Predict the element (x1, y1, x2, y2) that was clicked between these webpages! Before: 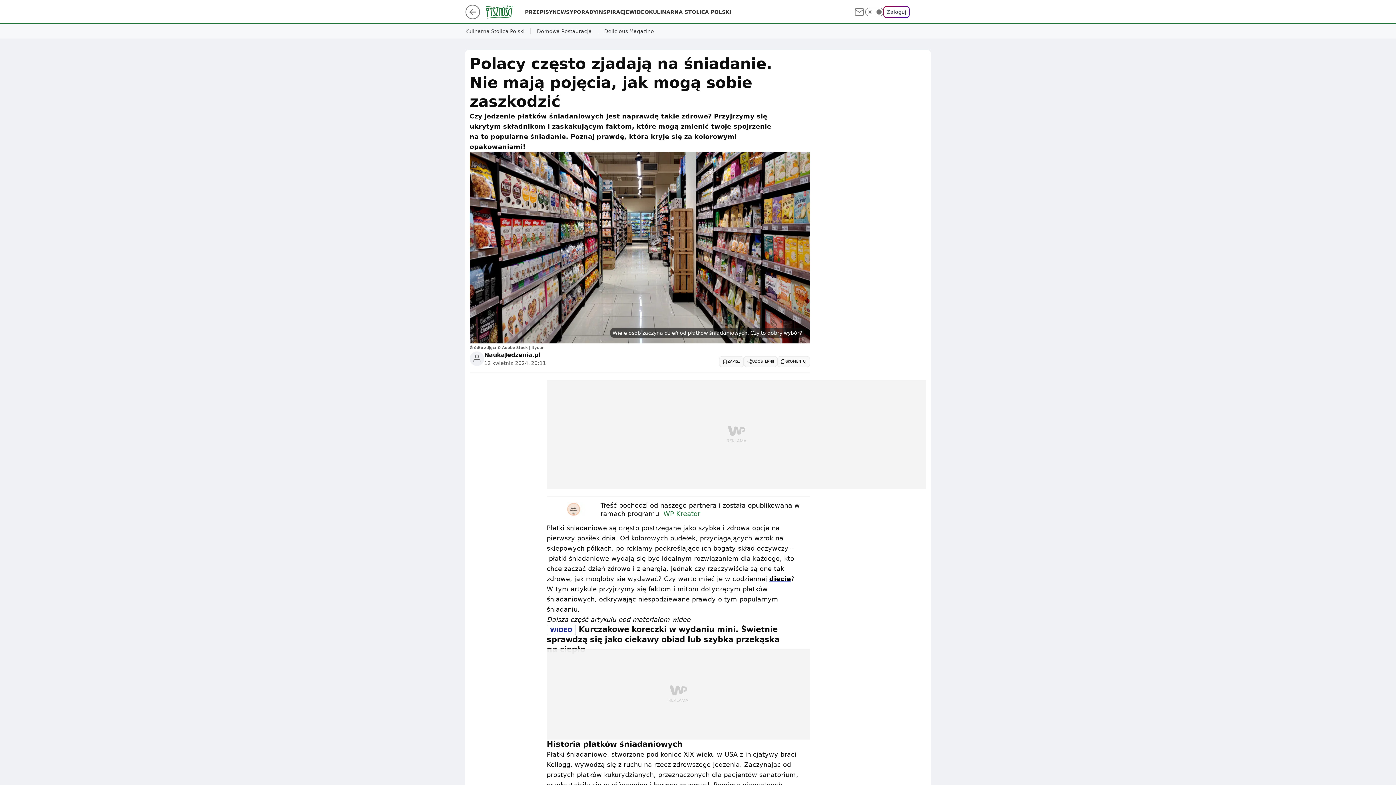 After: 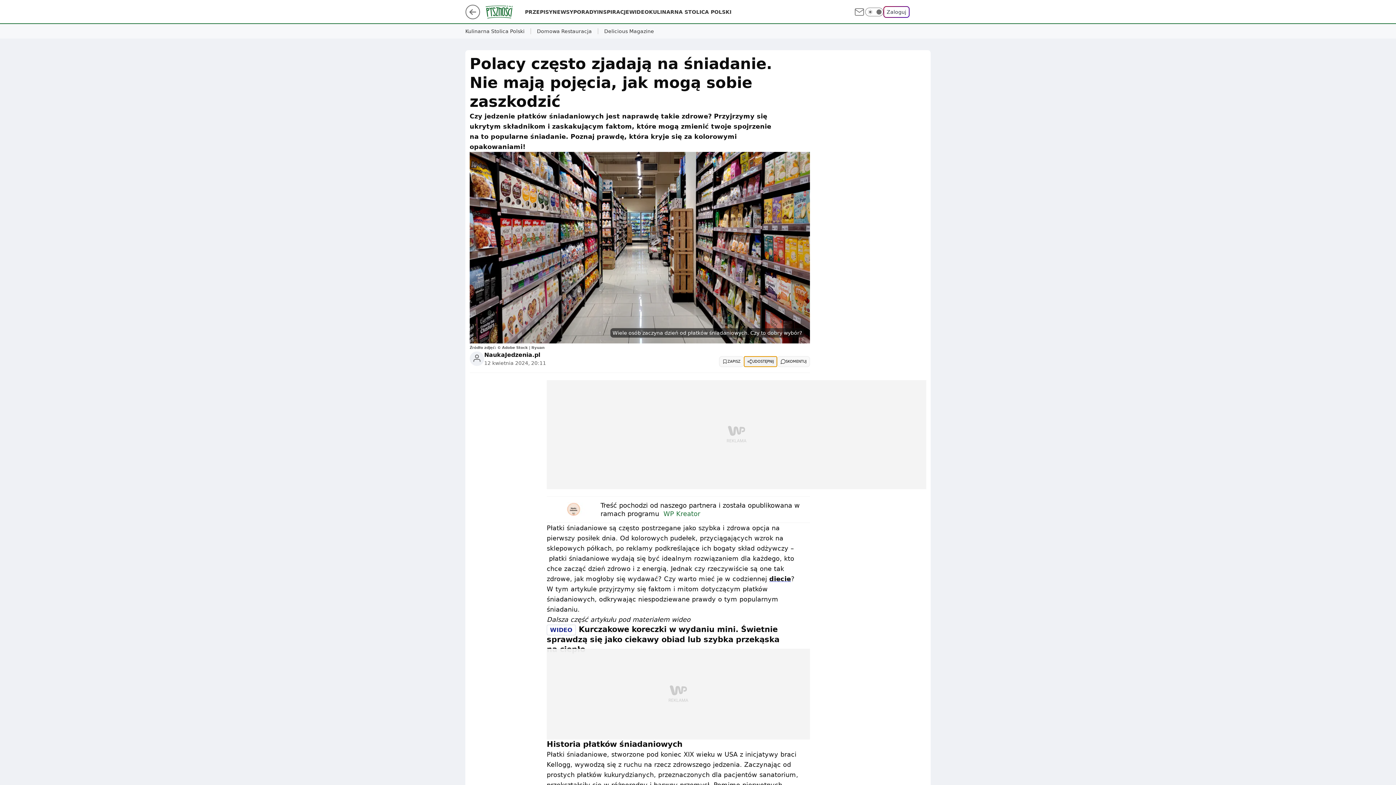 Action: bbox: (744, 356, 777, 367) label: UDOSTĘPNIJ